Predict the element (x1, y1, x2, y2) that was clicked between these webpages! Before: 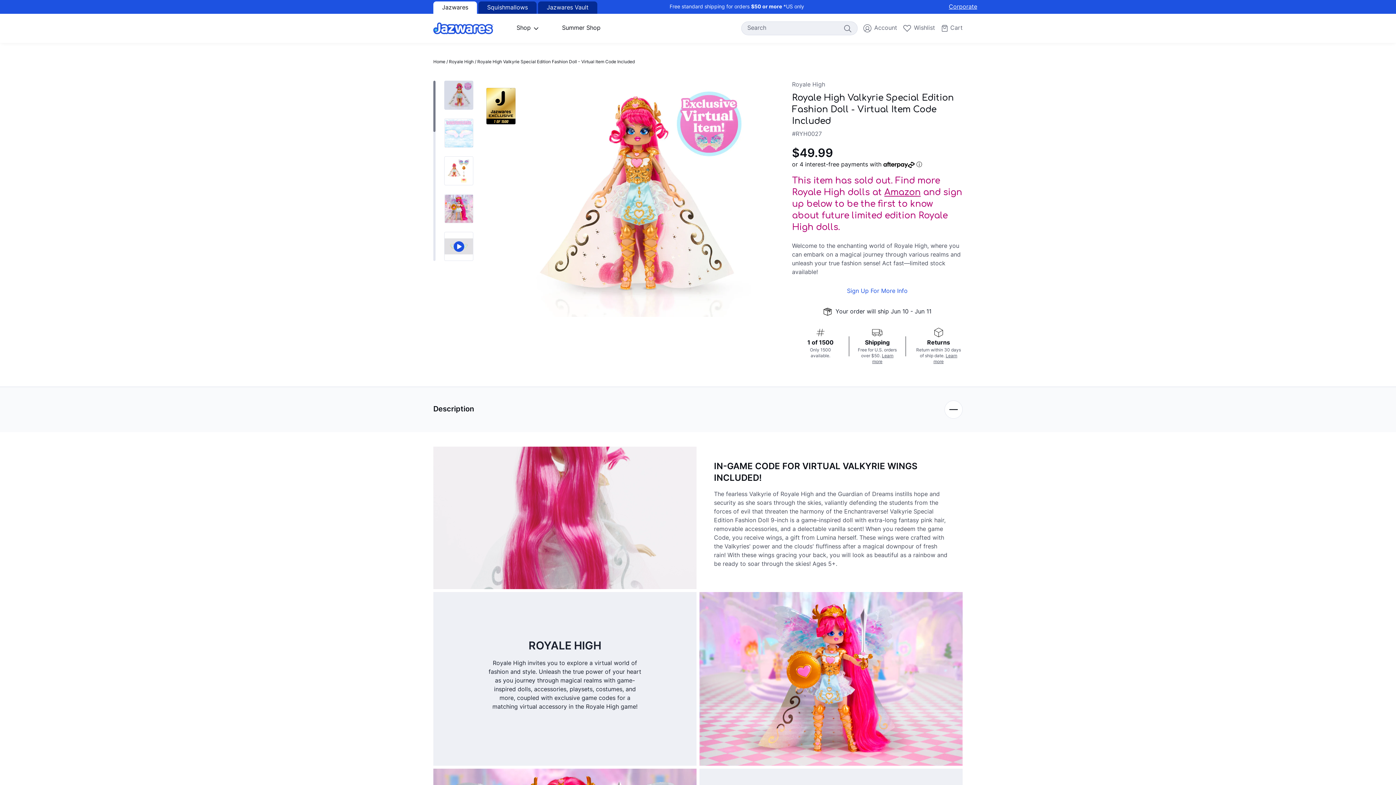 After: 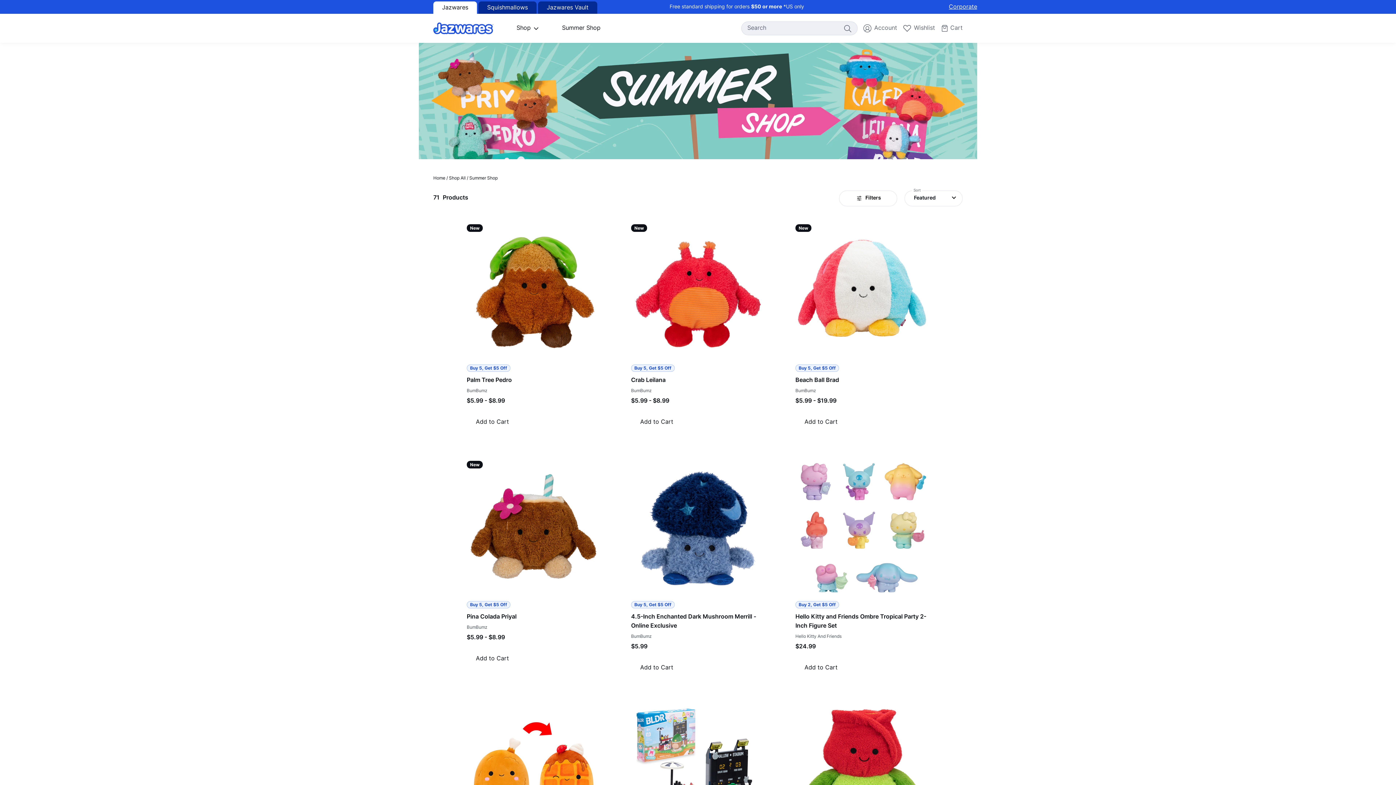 Action: label: Summer Shop bbox: (562, 24, 600, 32)